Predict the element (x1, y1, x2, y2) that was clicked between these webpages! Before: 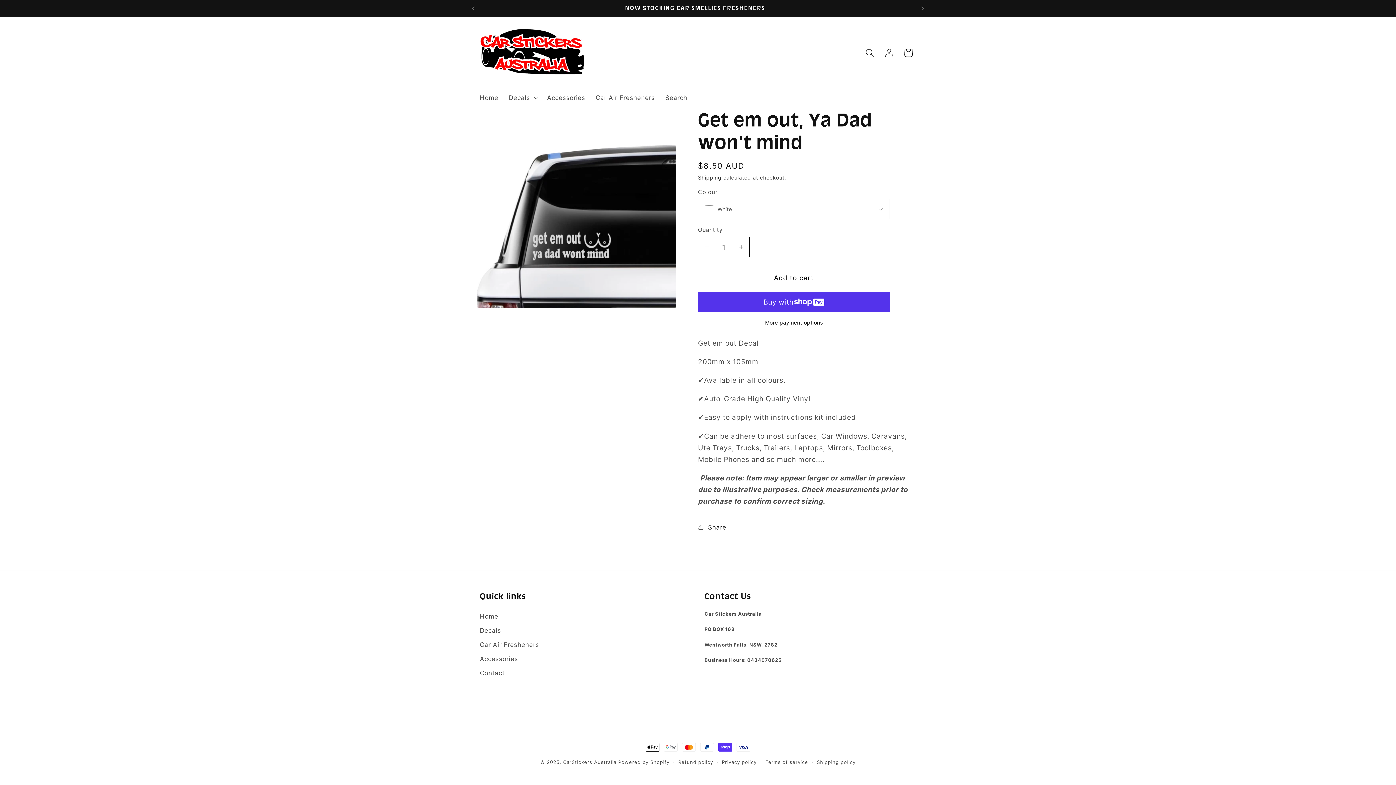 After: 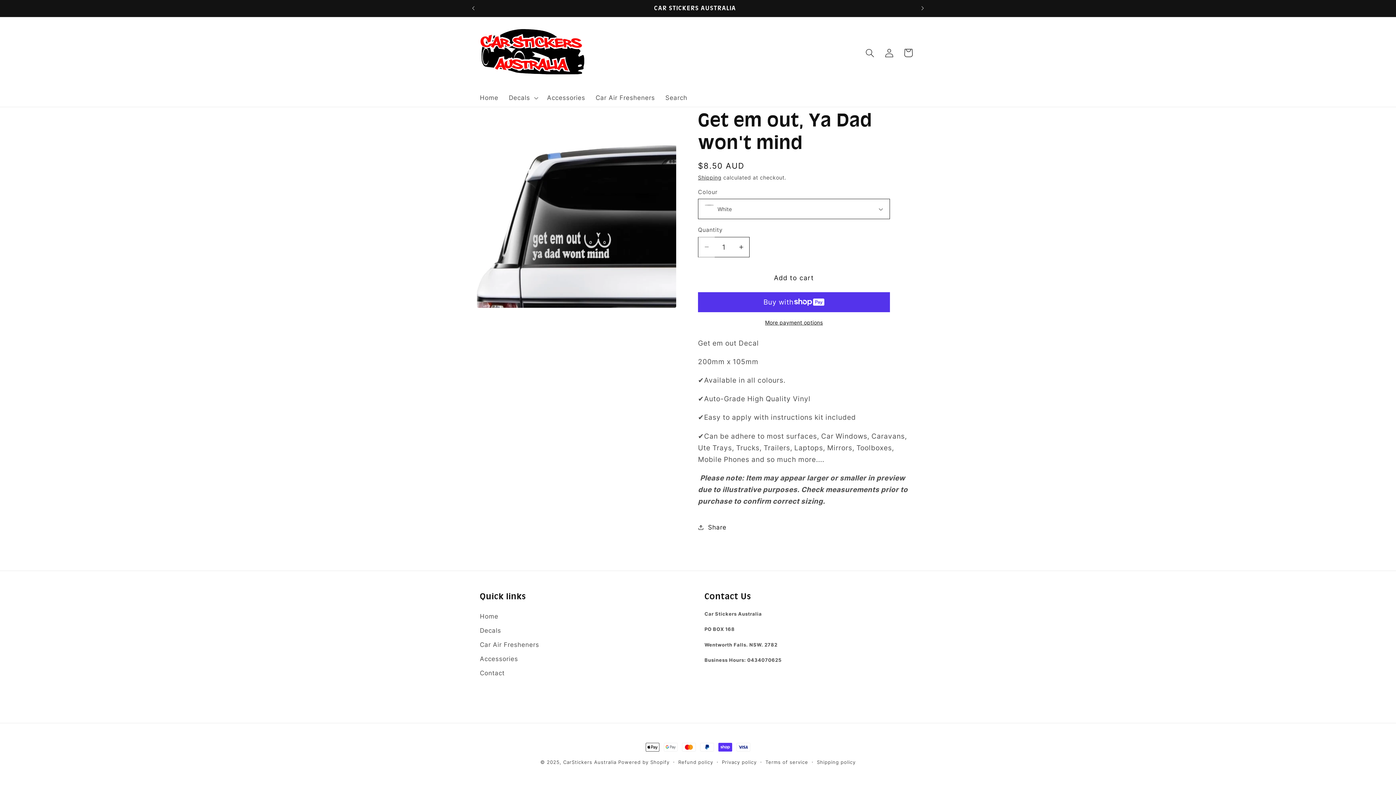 Action: label: Decrease quantity for Get em out, Ya Dad won&#39;t mind bbox: (698, 236, 714, 257)